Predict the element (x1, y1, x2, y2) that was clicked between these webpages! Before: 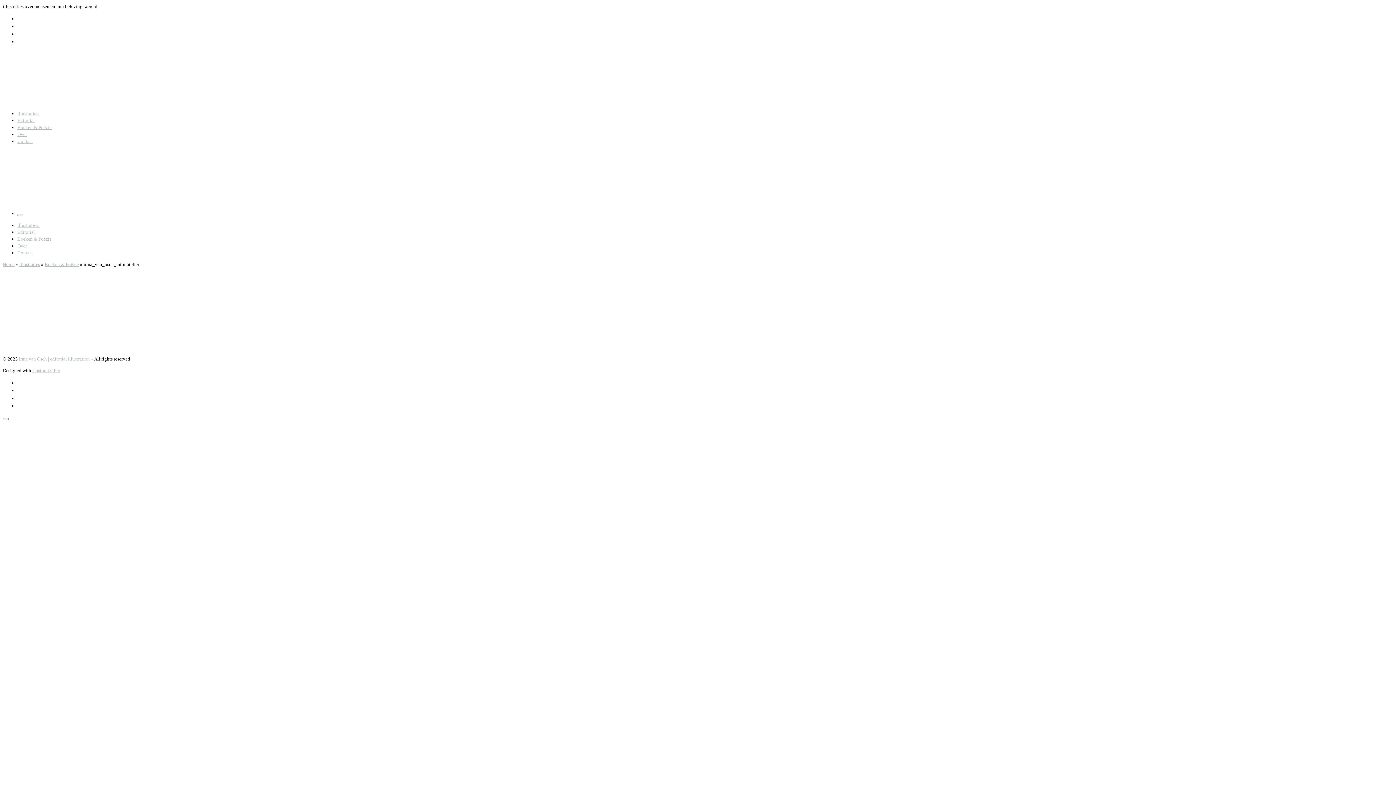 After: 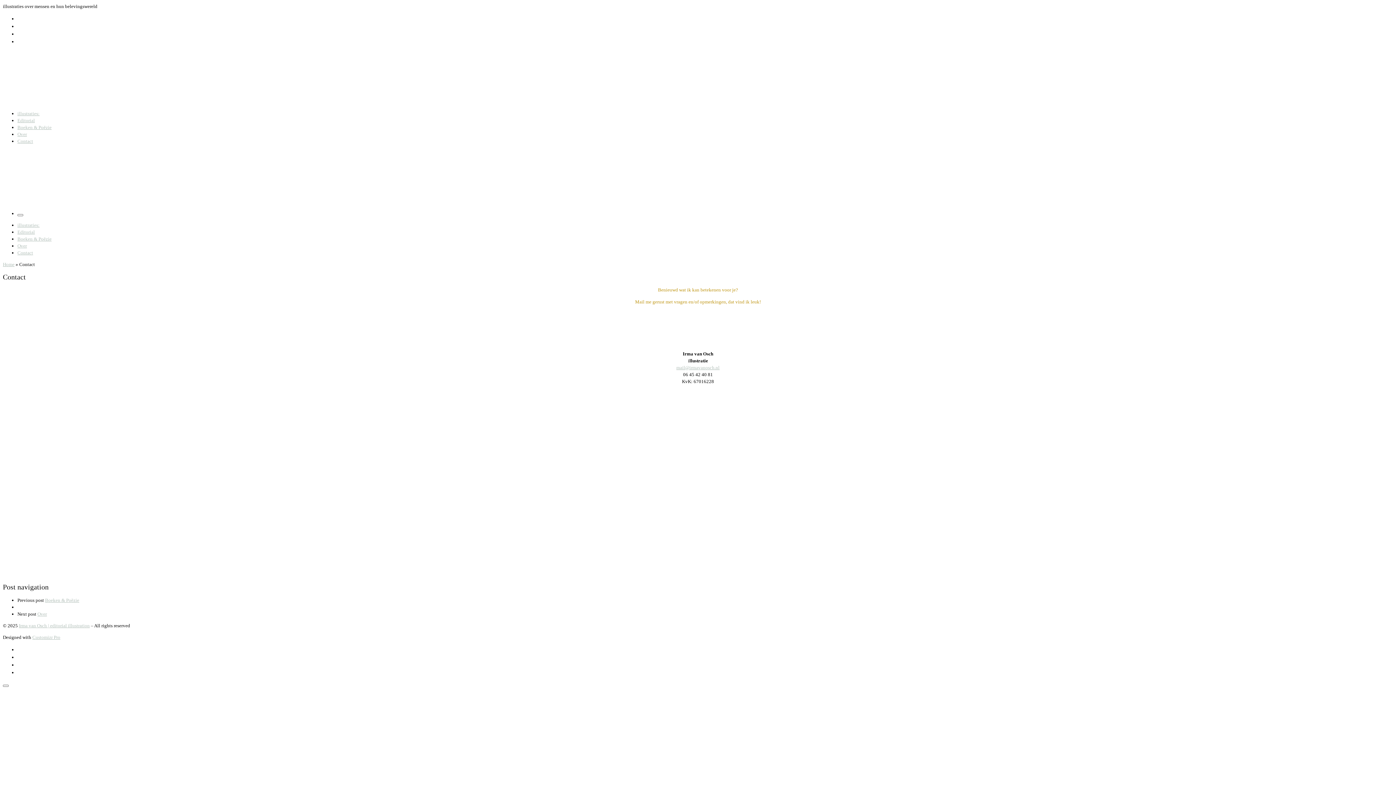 Action: bbox: (17, 250, 33, 255) label: Contact